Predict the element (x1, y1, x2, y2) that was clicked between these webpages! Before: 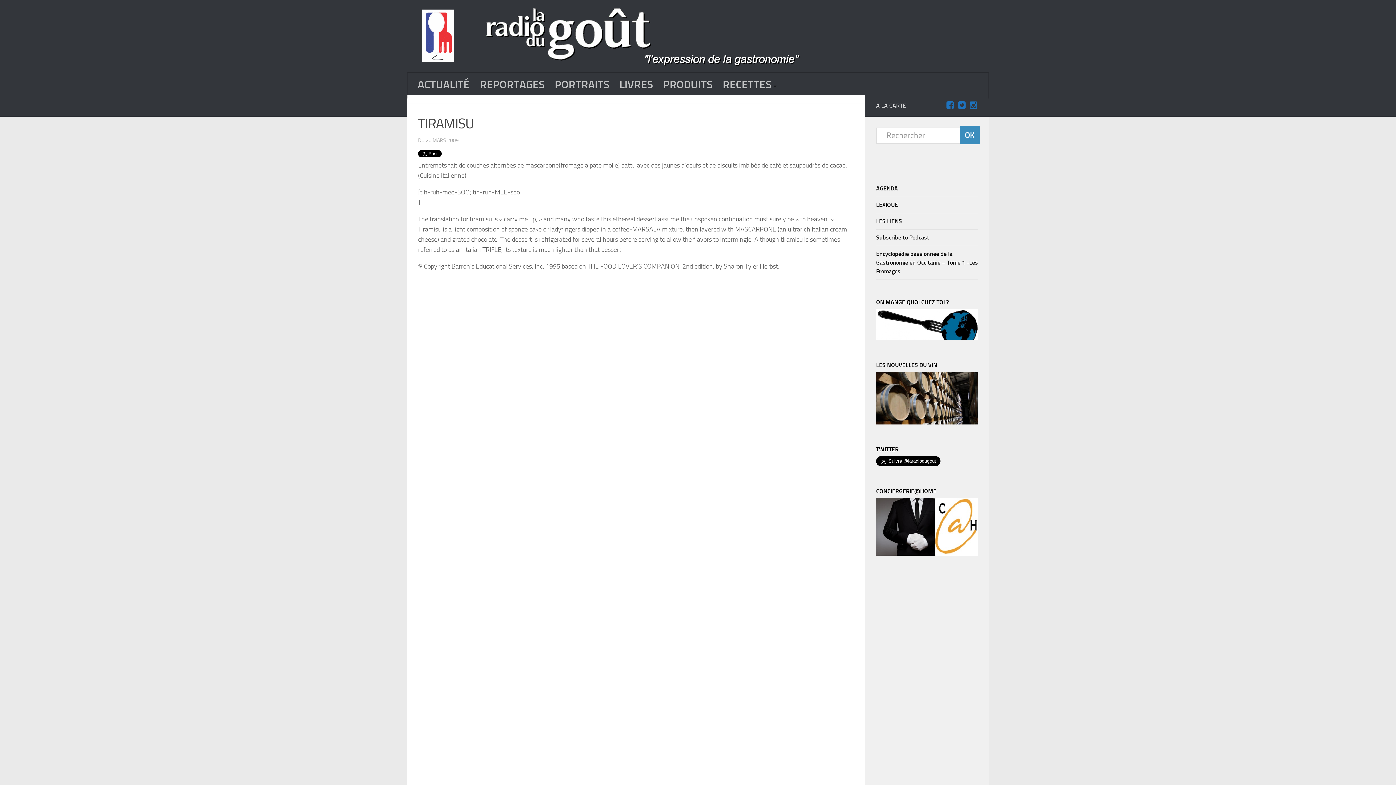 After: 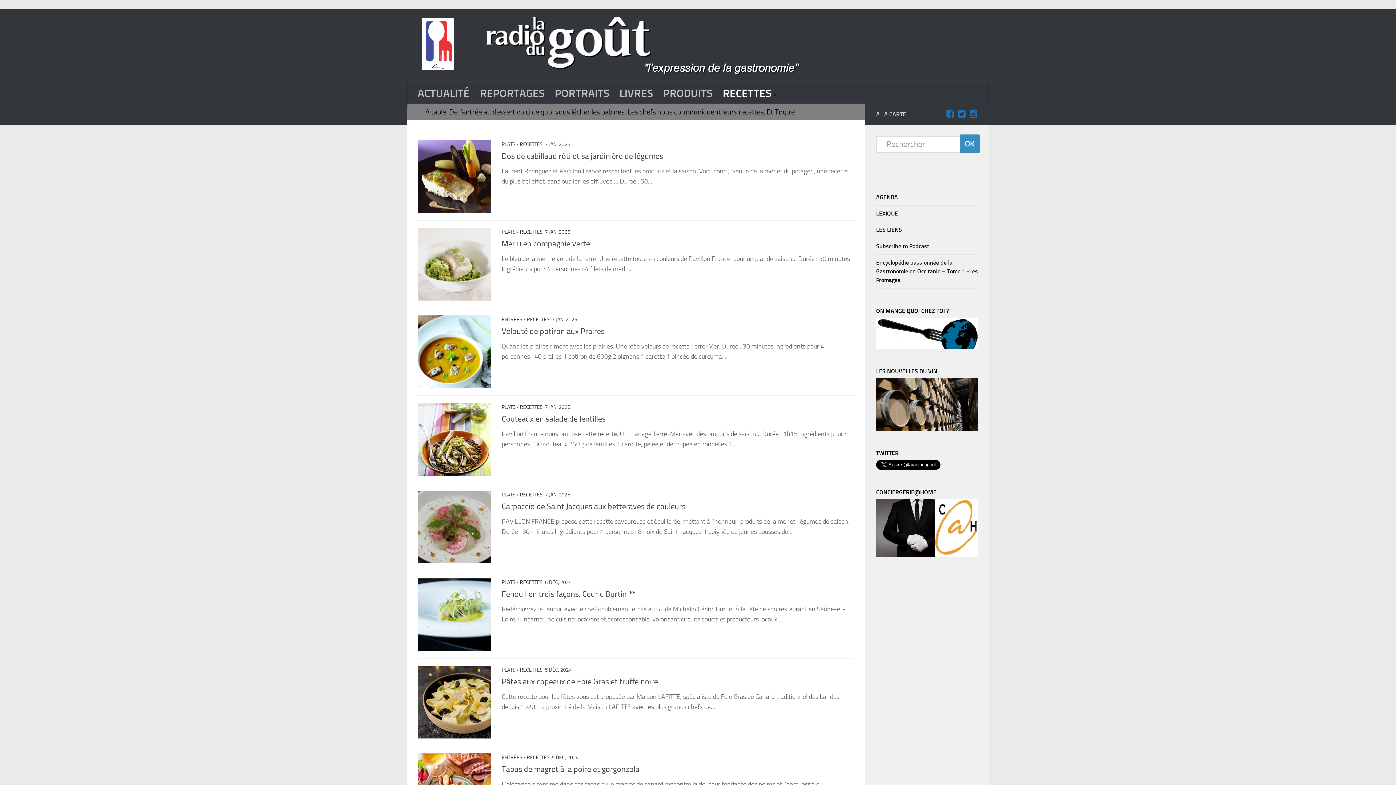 Action: label: RECETTES bbox: (717, 72, 781, 98)